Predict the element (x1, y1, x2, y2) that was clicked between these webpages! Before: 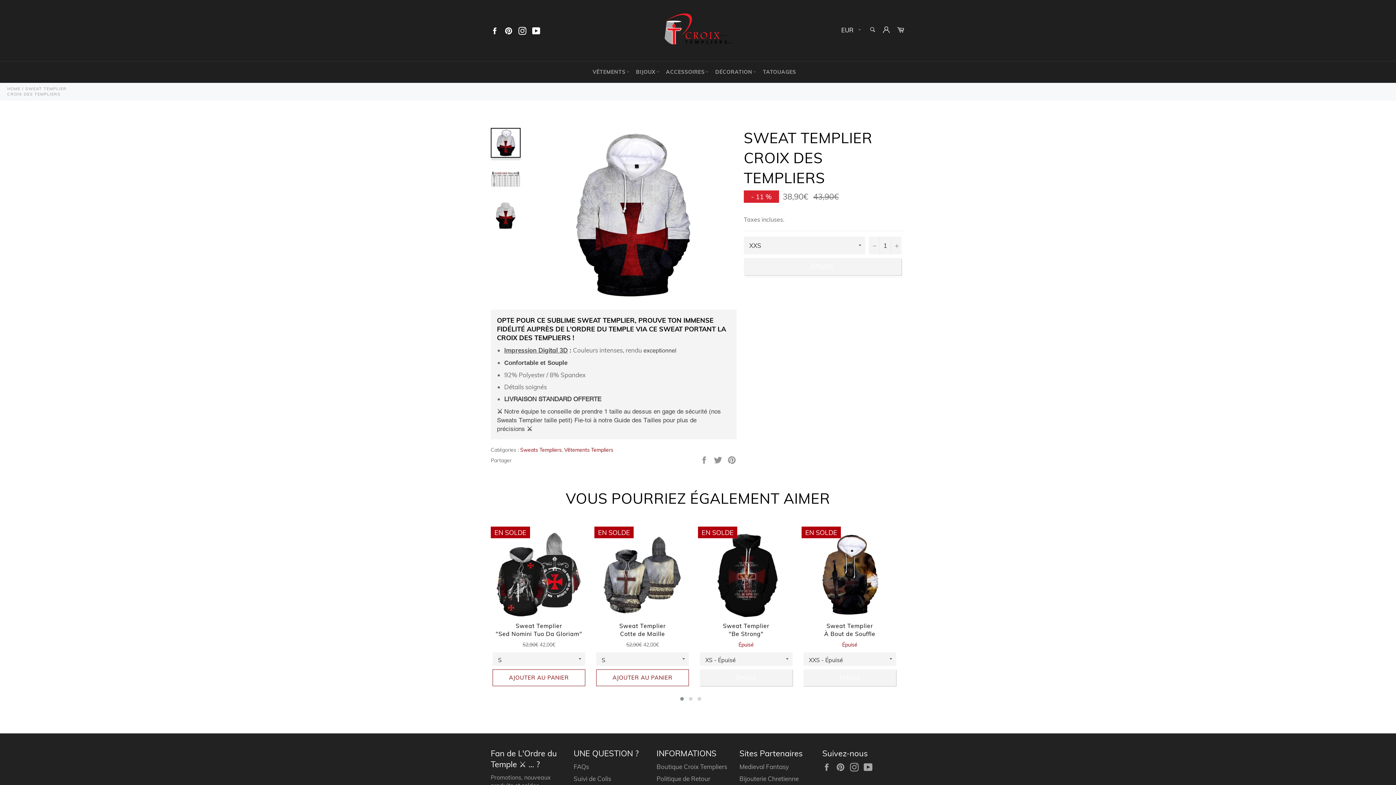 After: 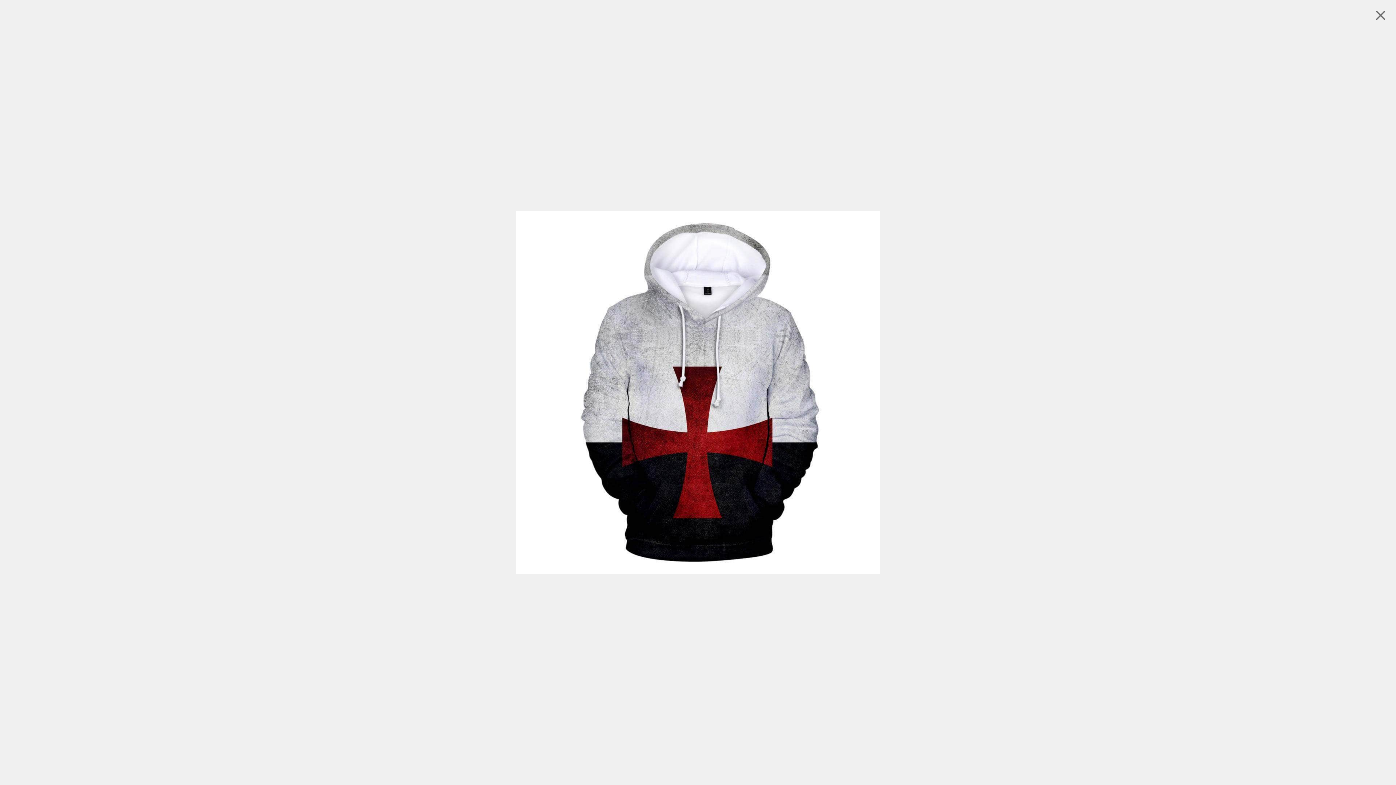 Action: bbox: (544, 128, 719, 302)